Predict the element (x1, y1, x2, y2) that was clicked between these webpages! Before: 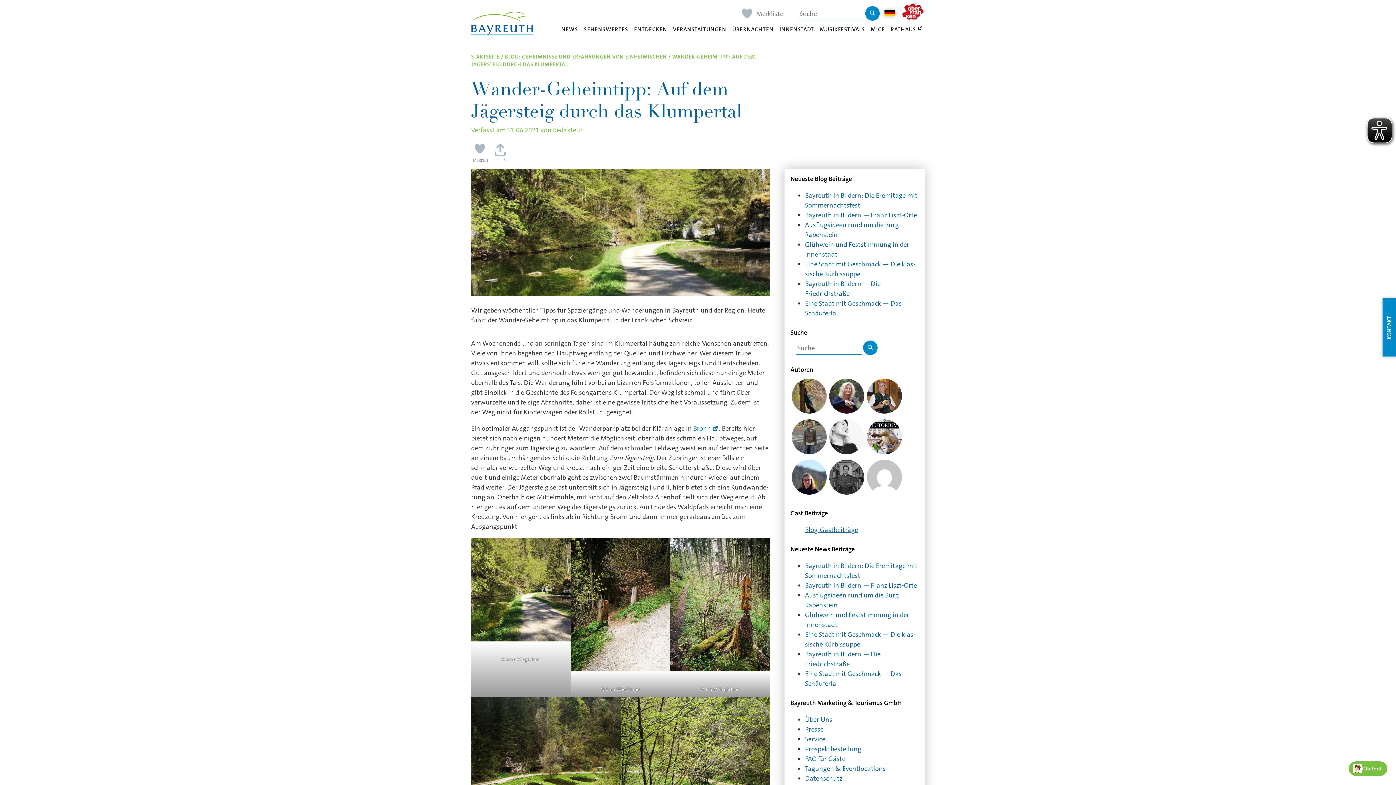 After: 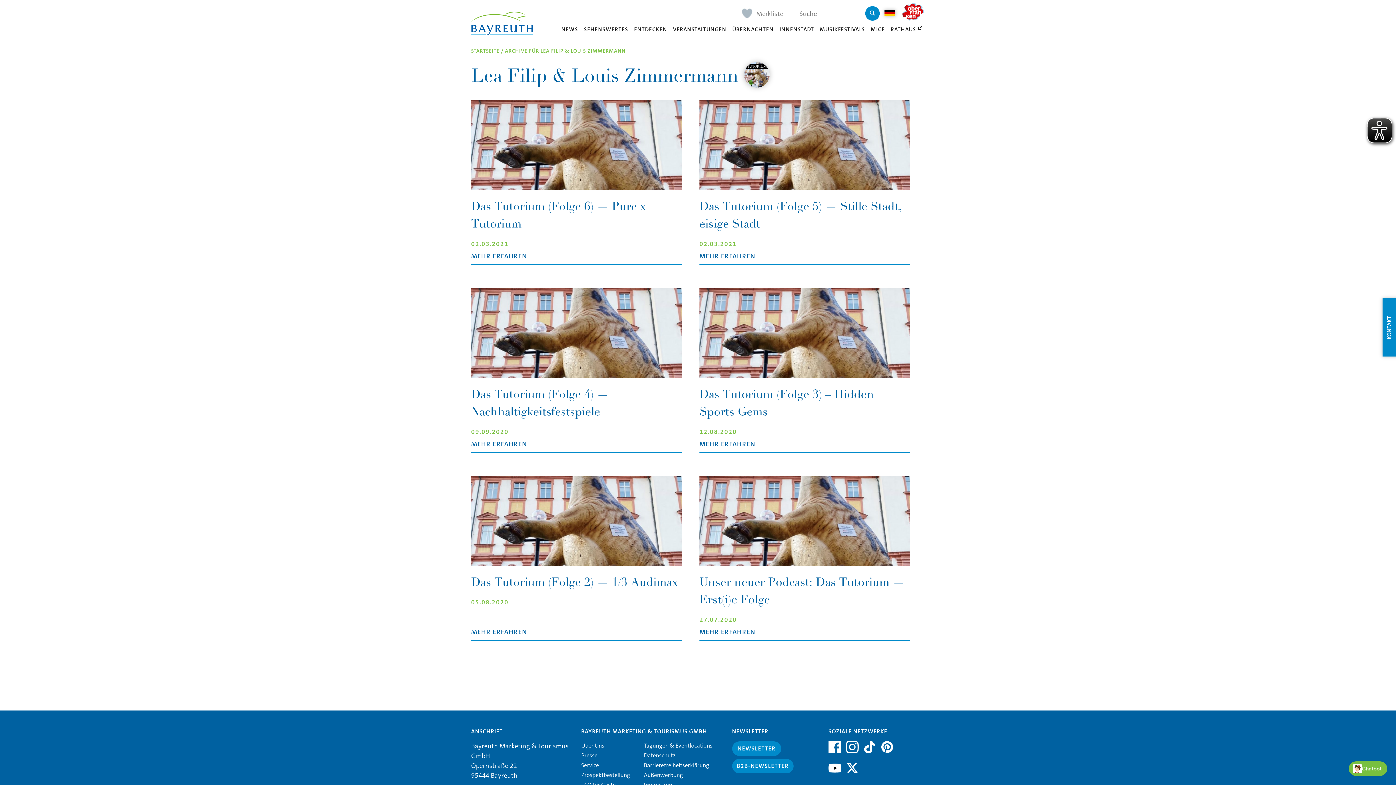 Action: bbox: (867, 447, 902, 456)